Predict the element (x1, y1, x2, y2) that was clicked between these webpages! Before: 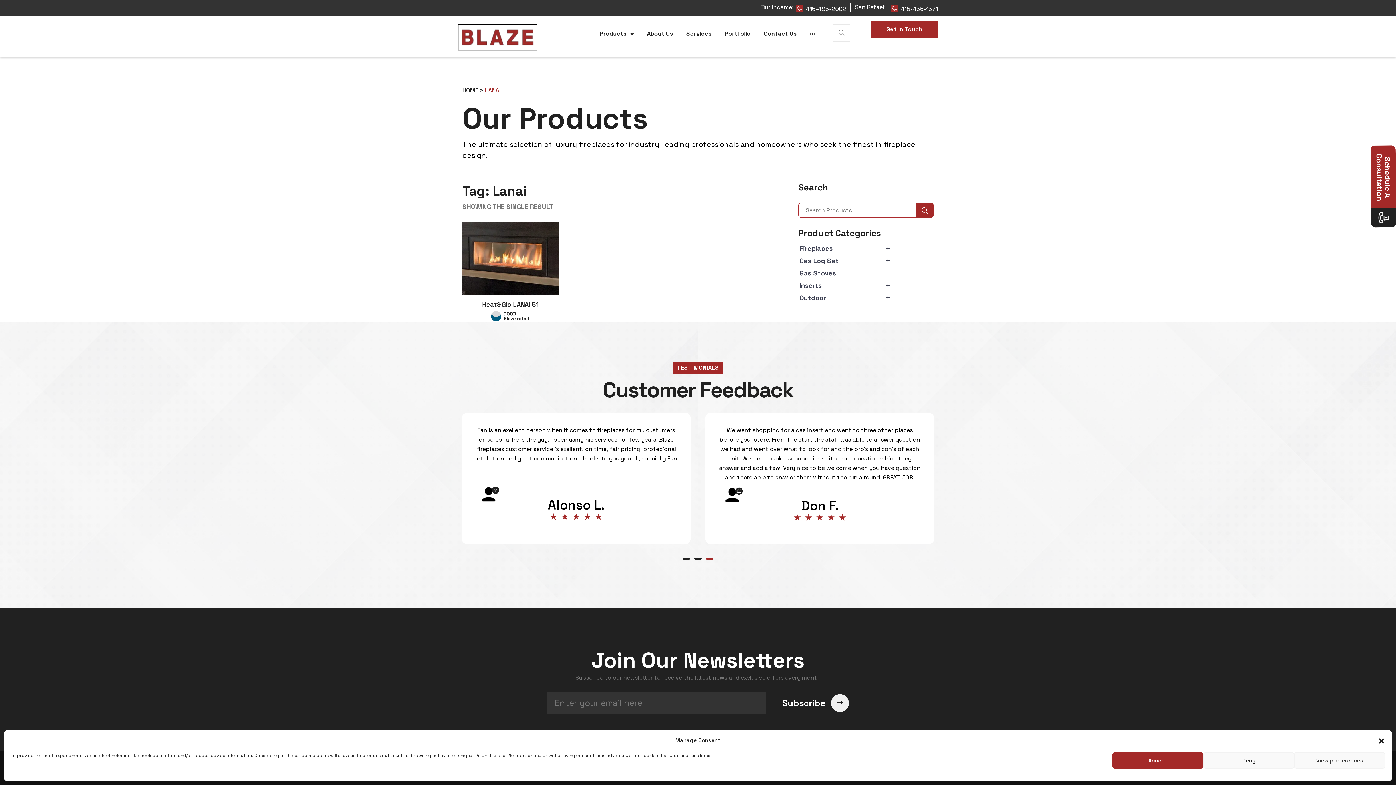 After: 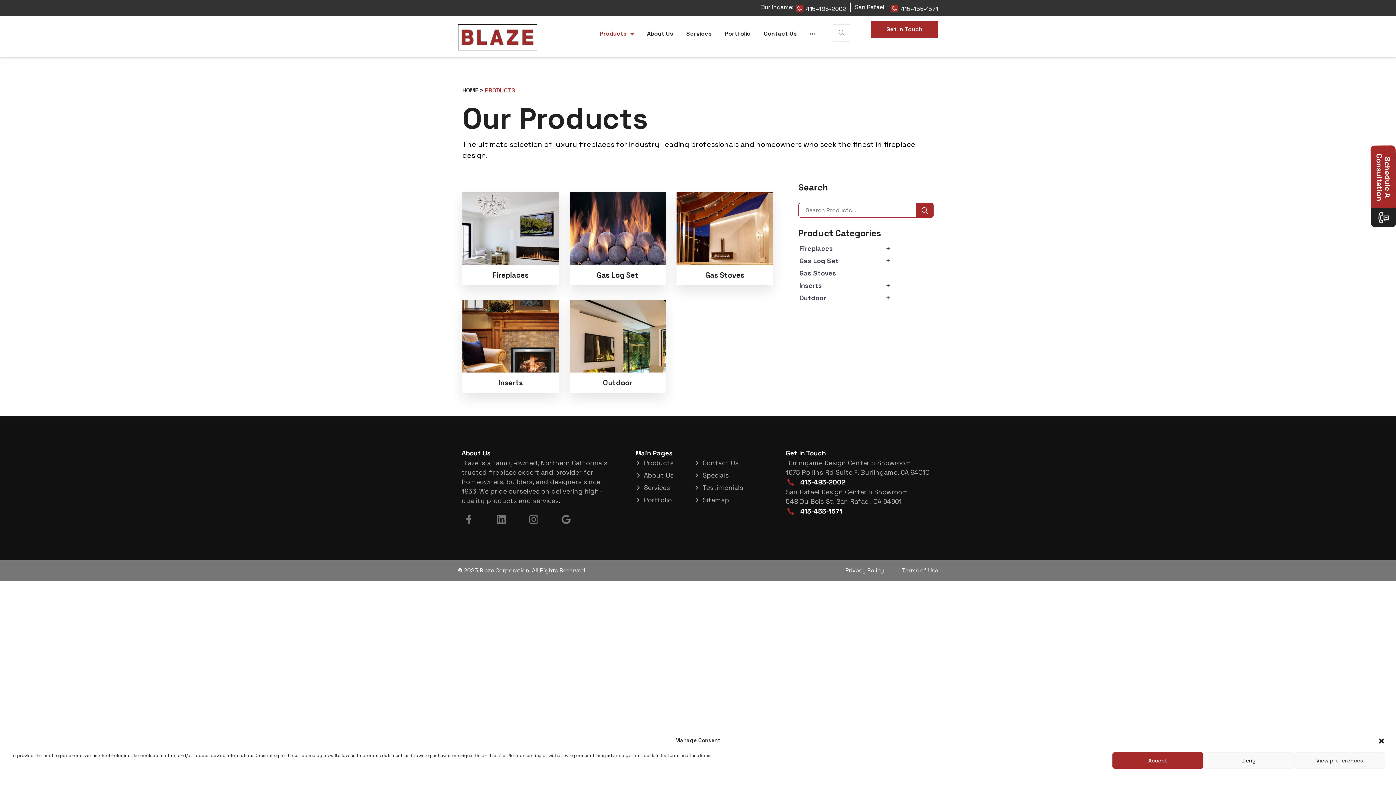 Action: bbox: (592, 25, 637, 42) label: Products